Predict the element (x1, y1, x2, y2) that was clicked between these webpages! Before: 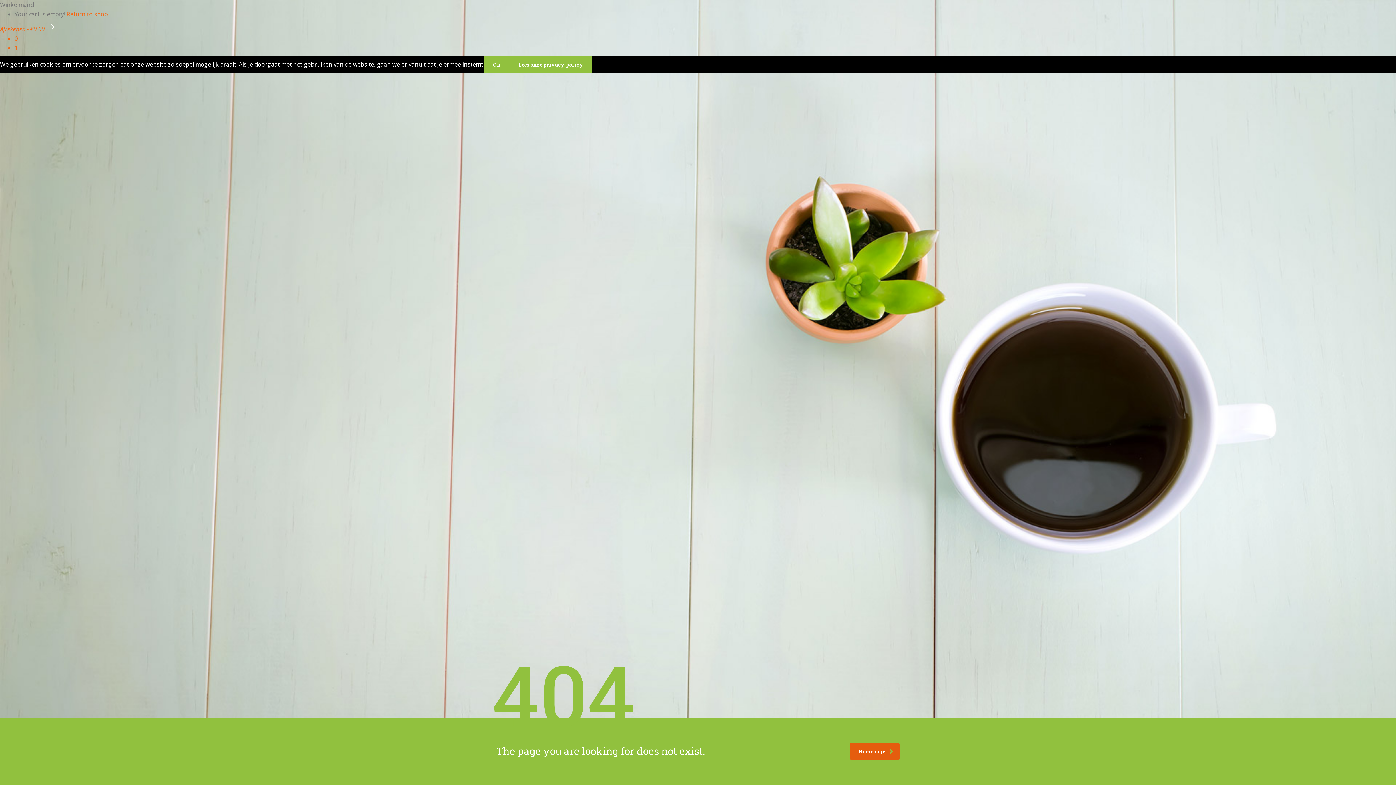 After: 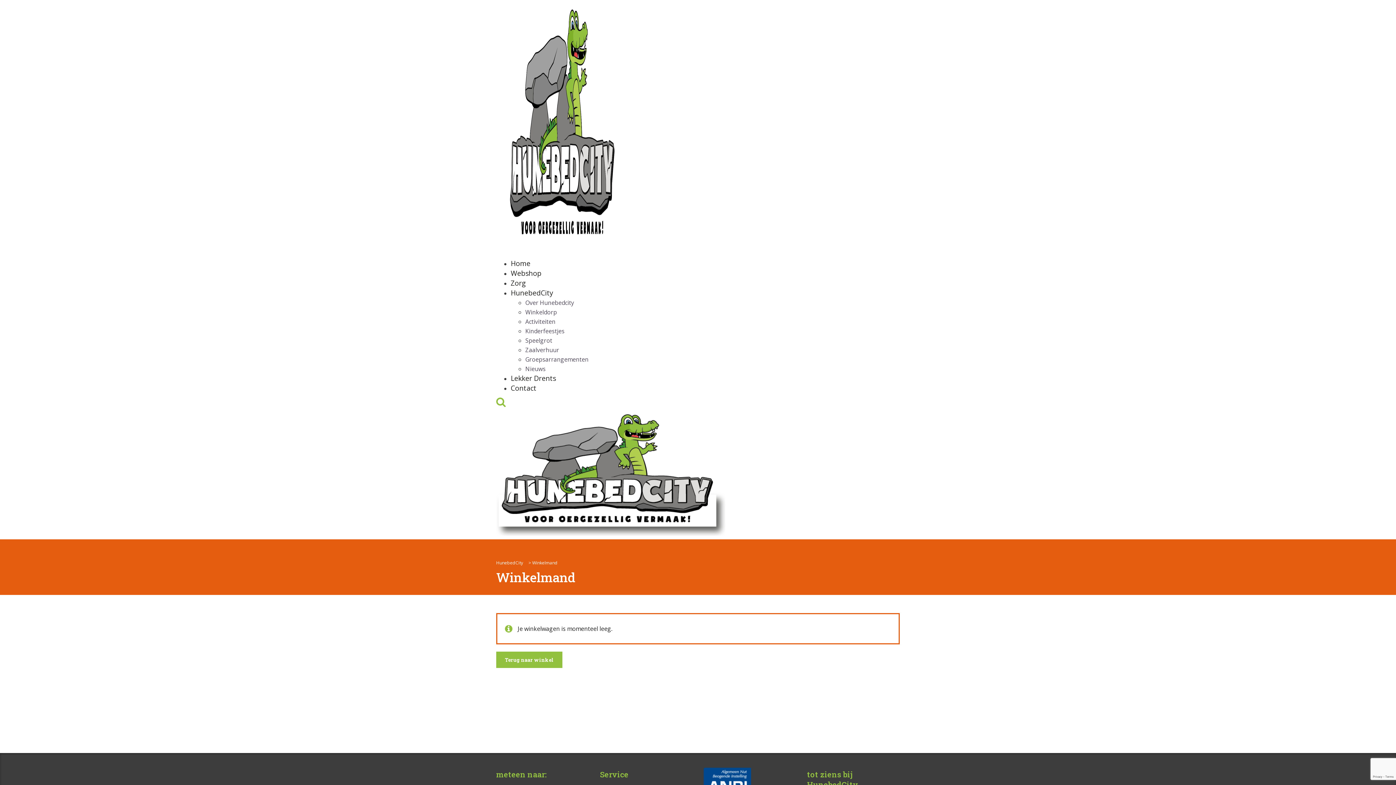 Action: bbox: (0, 25, 54, 33) label: Afrekenen - €0,00 